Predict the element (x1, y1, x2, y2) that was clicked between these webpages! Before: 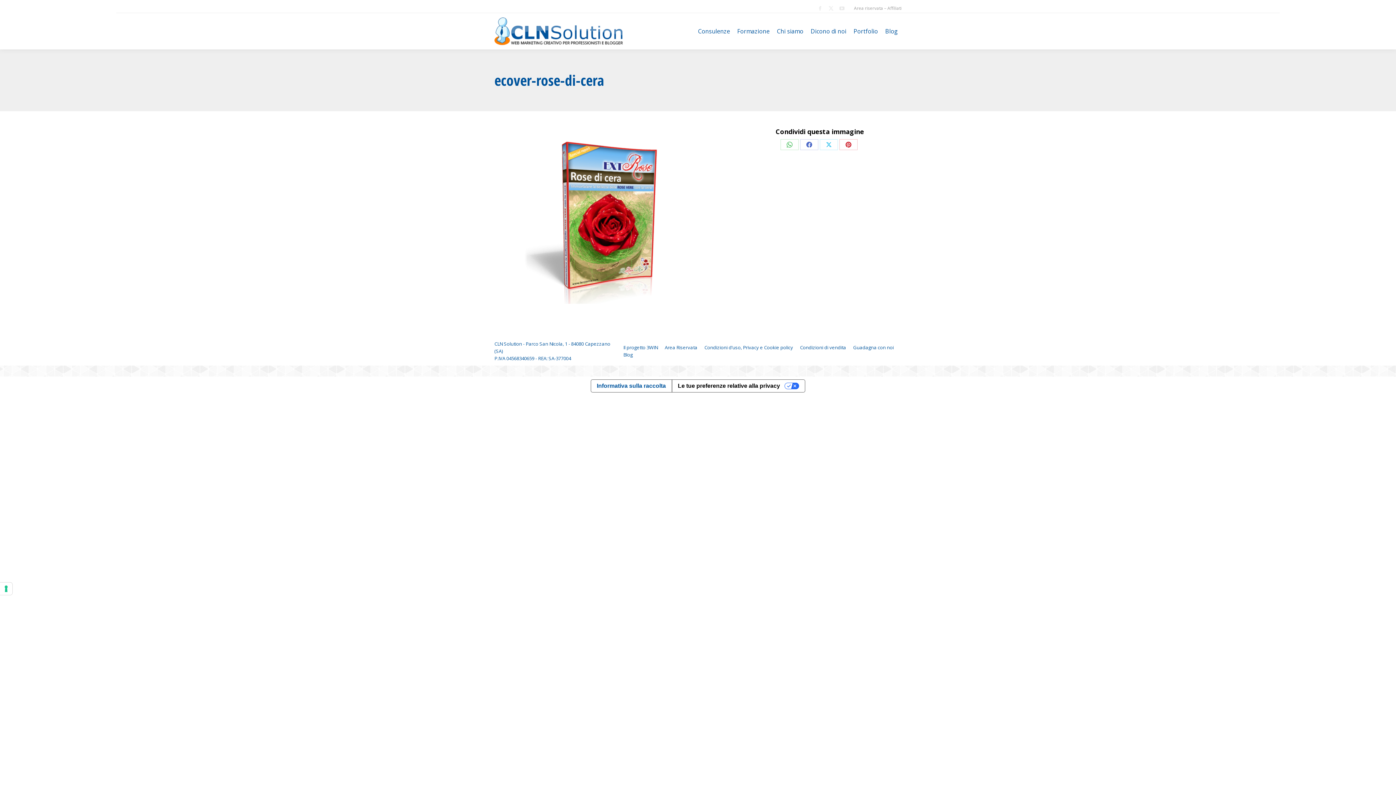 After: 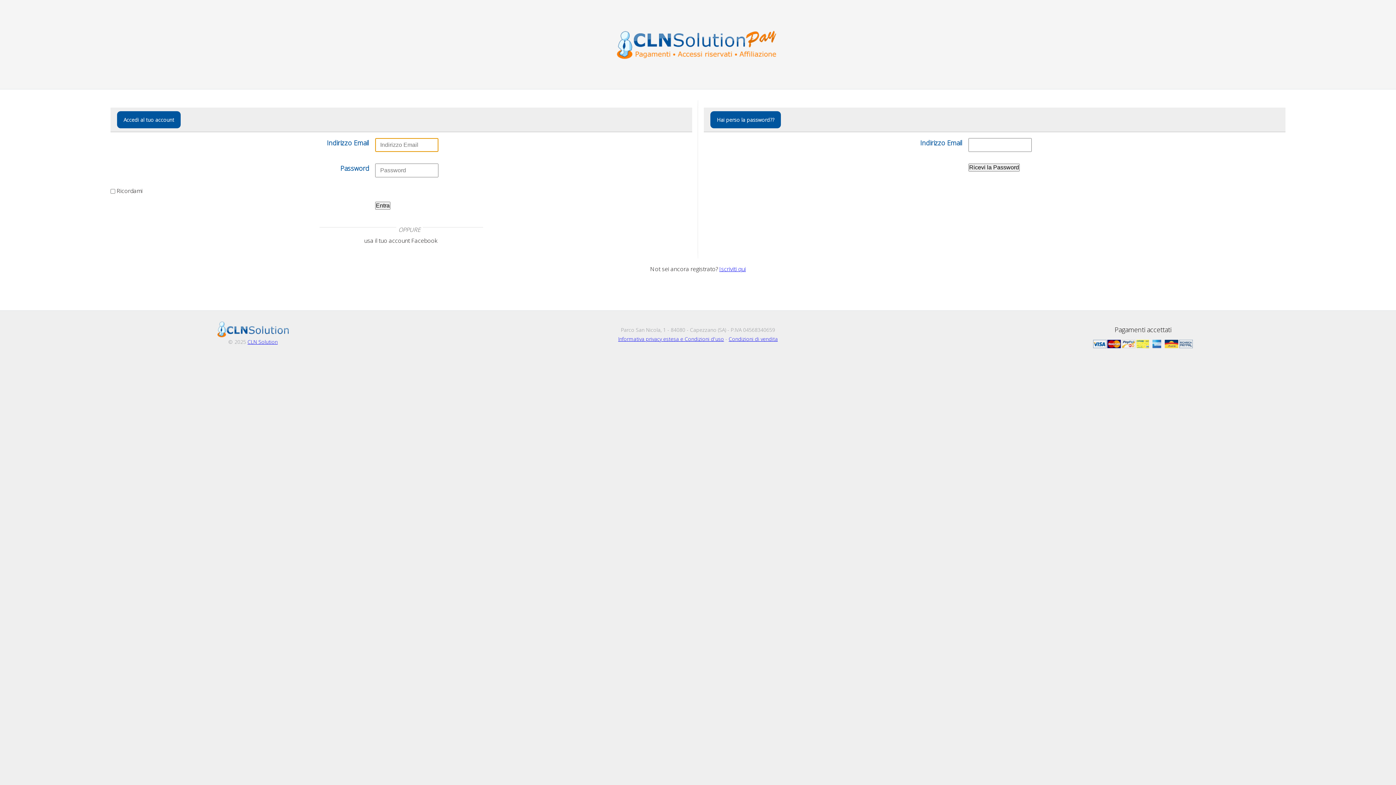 Action: bbox: (664, 344, 697, 351) label: Area Riservata